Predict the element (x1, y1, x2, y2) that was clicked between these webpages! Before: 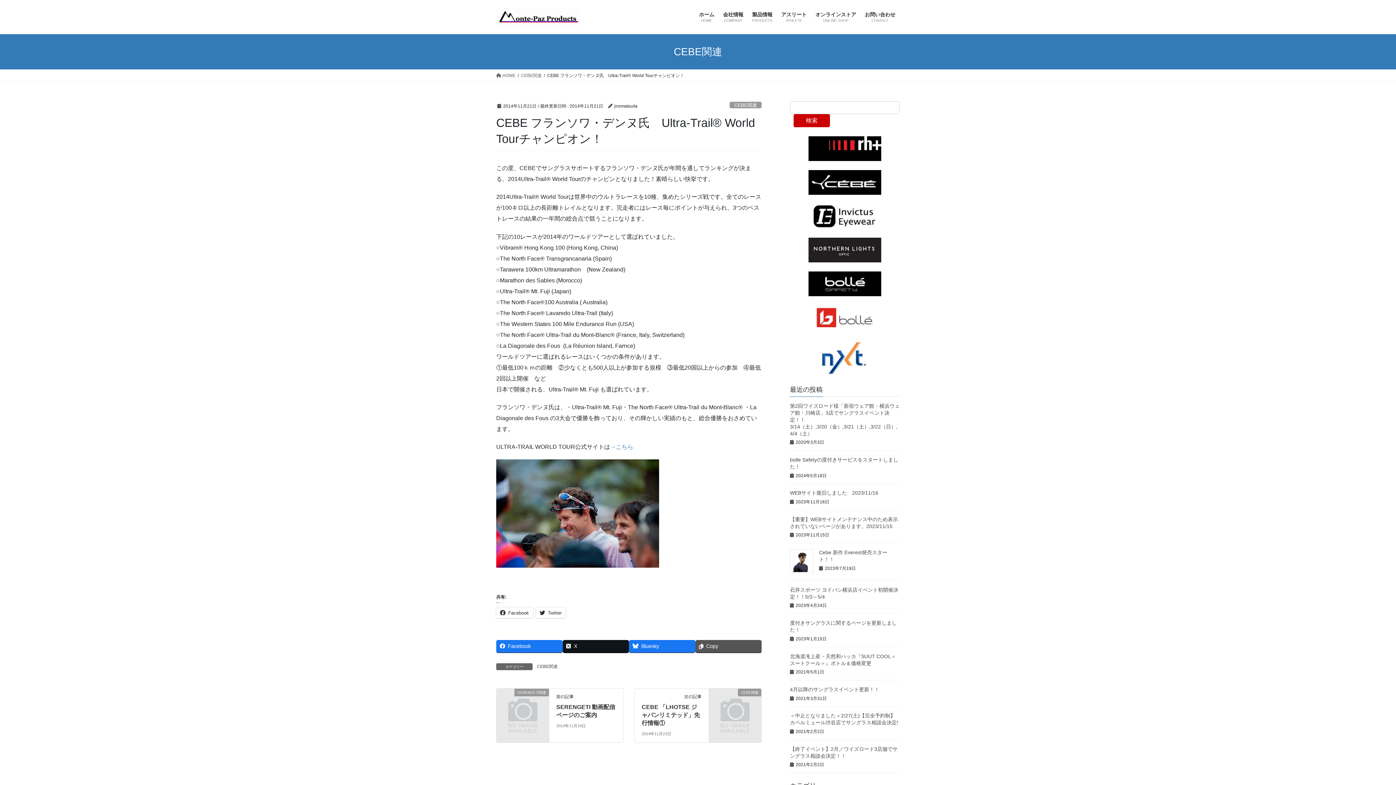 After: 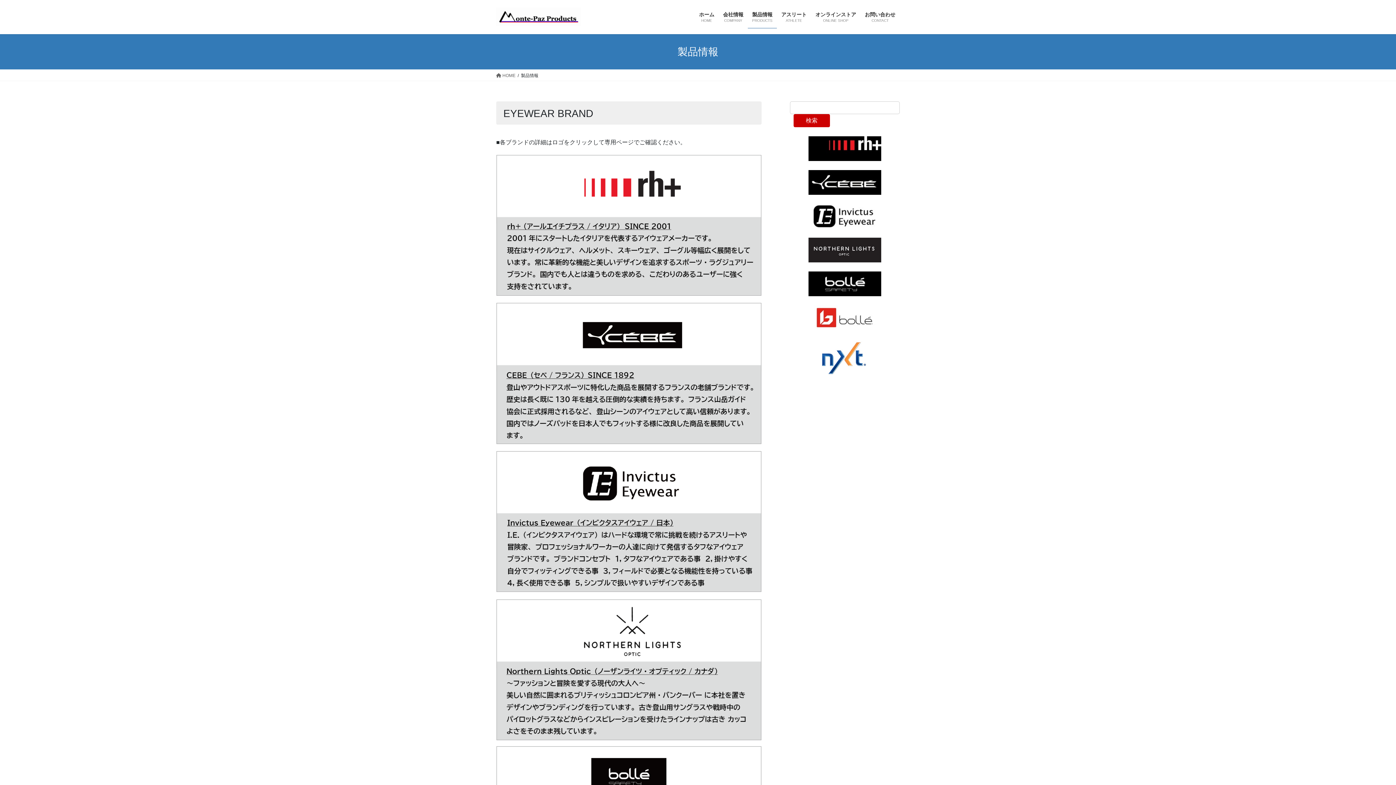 Action: label: 製品情報
PRODUCTS bbox: (748, 6, 777, 28)